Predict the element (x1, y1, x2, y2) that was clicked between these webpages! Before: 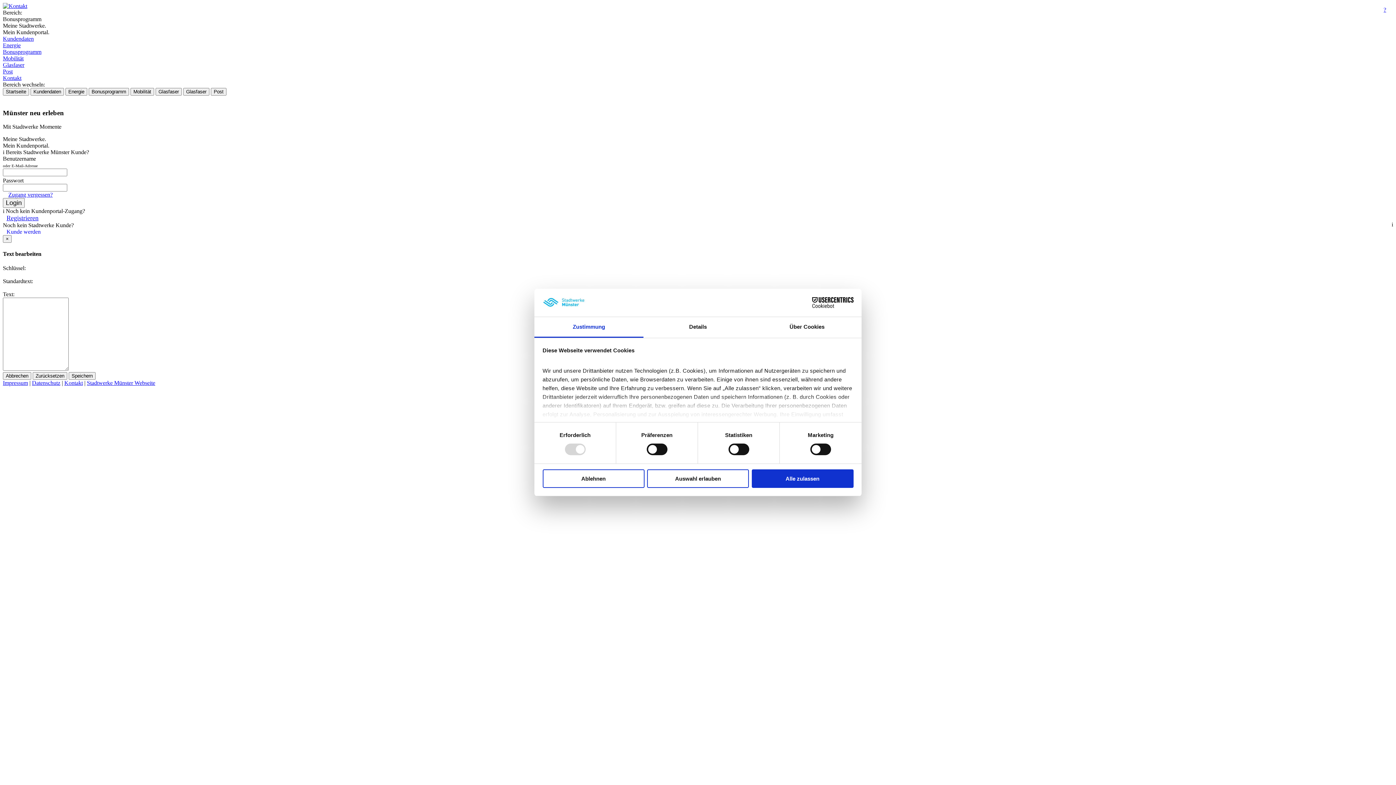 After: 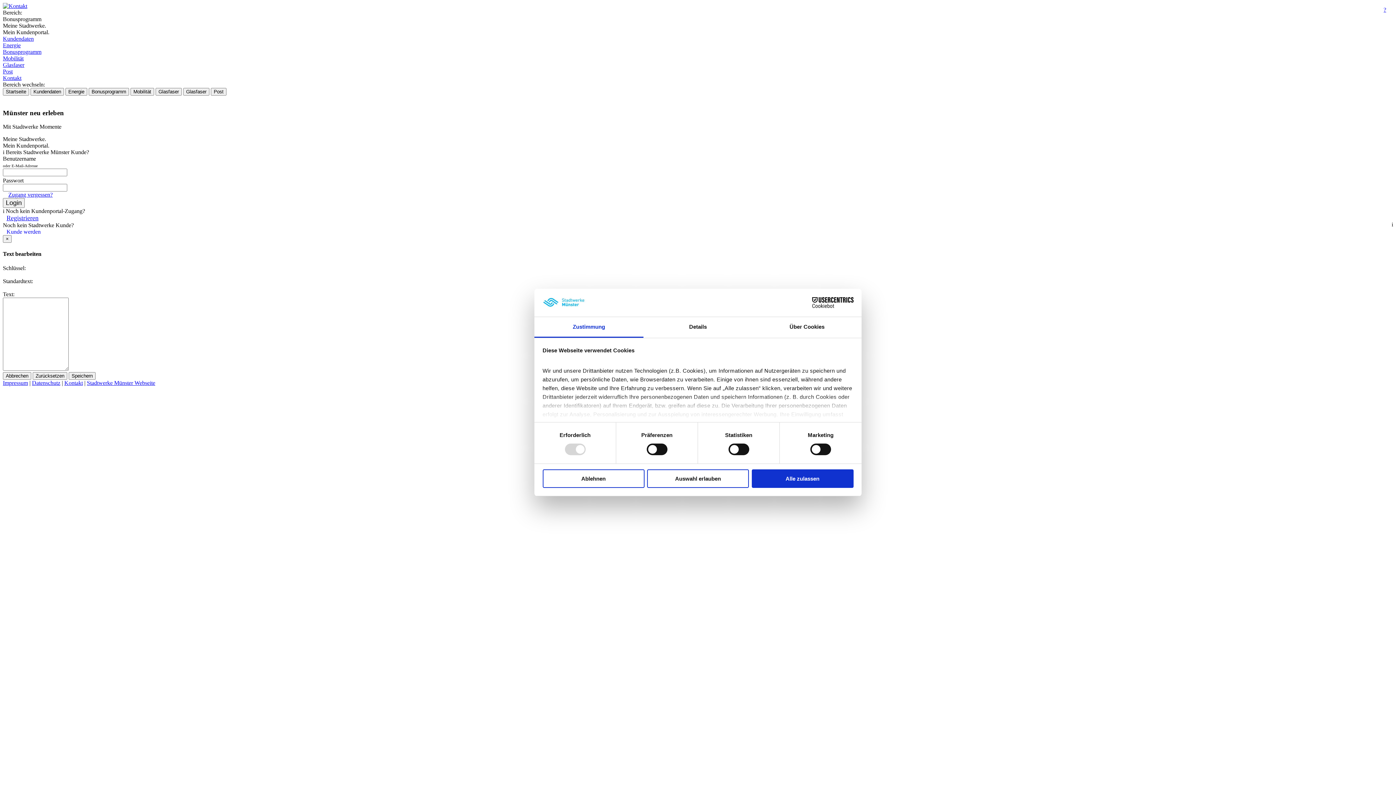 Action: bbox: (790, 297, 853, 308) label: Cookiebot - opens in a new window